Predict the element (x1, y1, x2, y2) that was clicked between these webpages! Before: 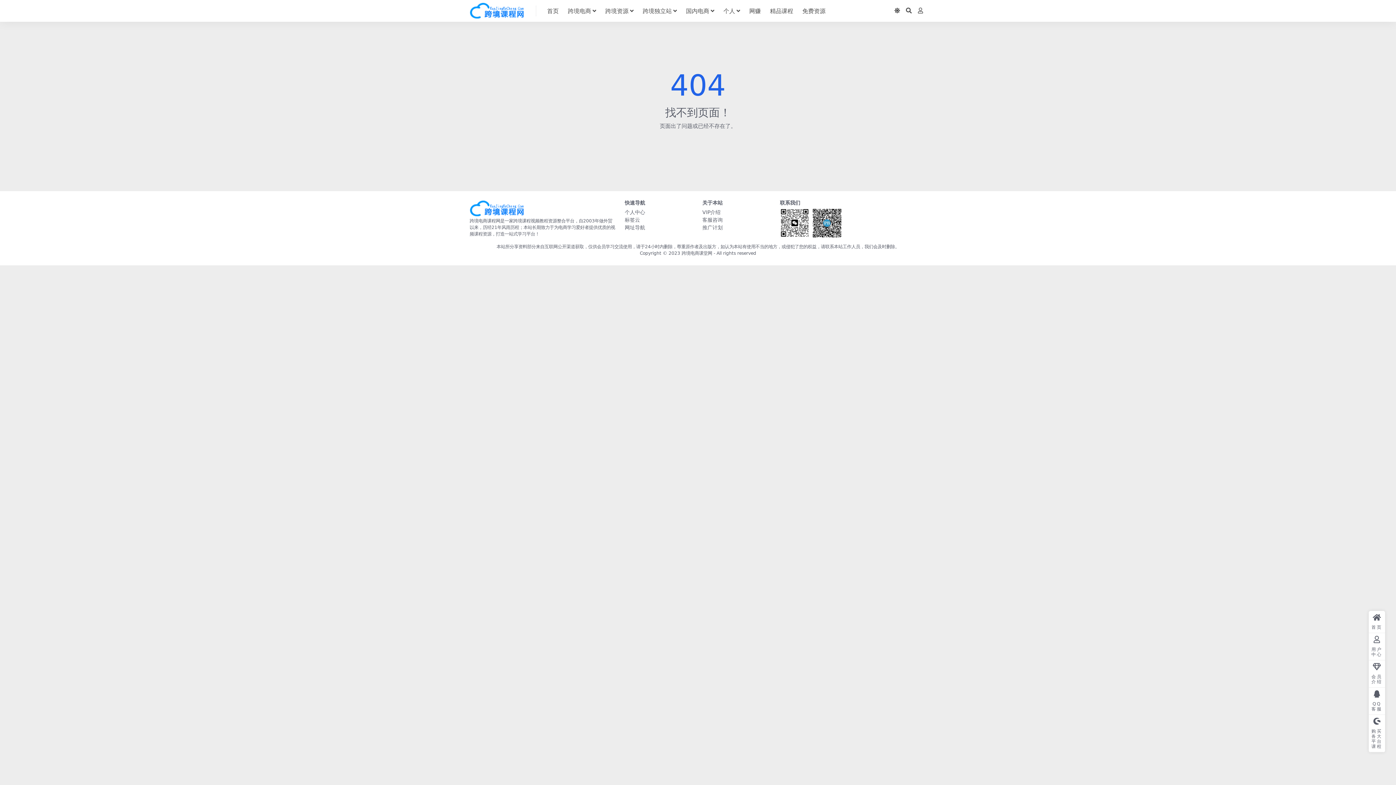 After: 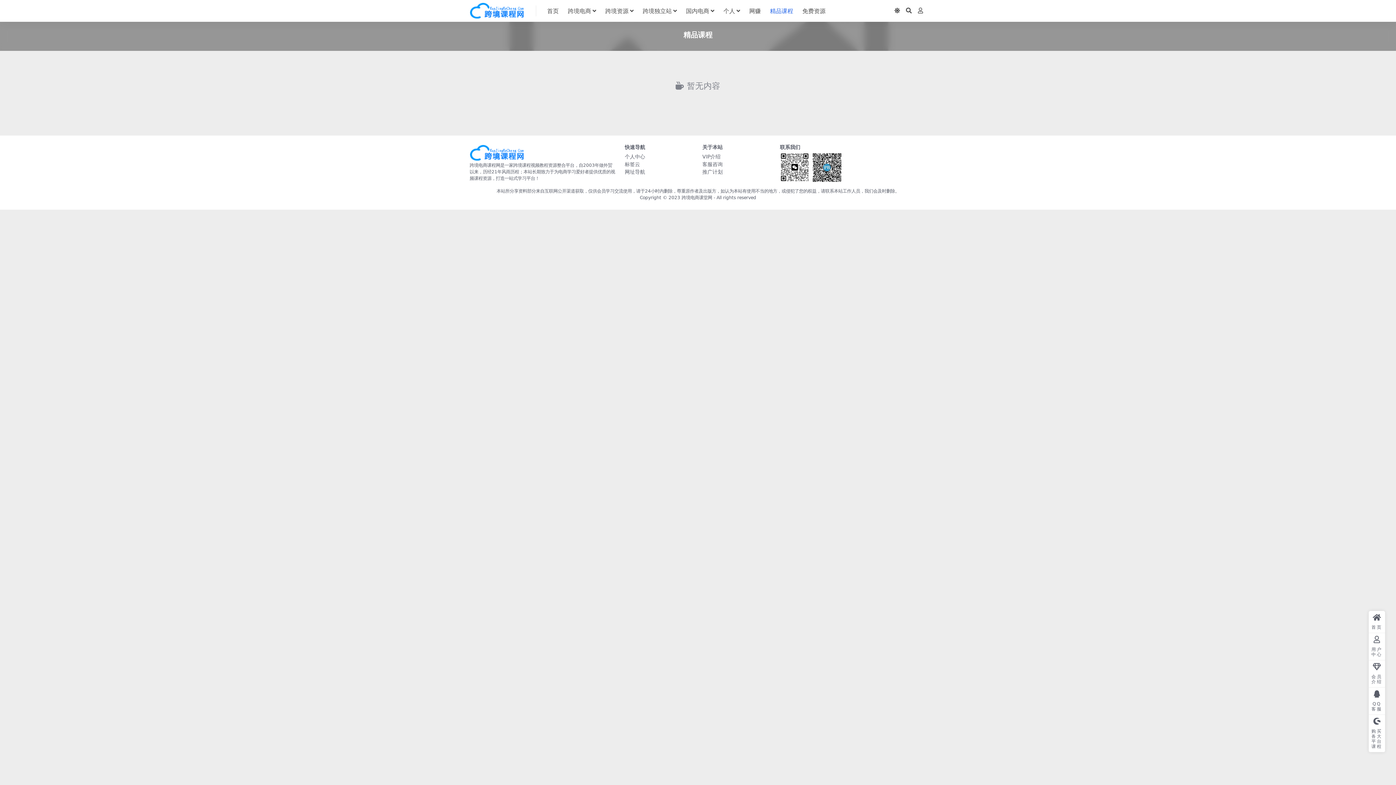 Action: label: 精品课程 bbox: (770, 0, 793, 22)